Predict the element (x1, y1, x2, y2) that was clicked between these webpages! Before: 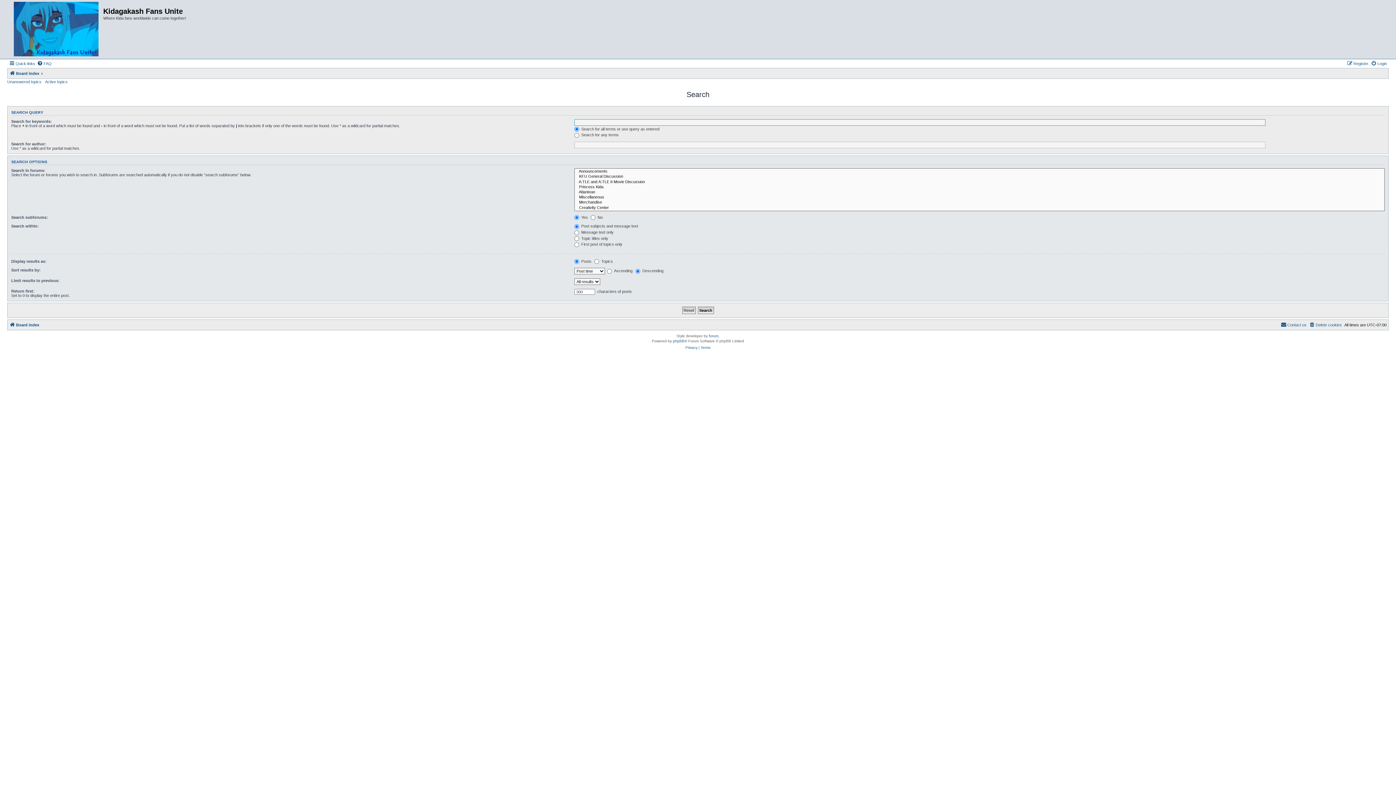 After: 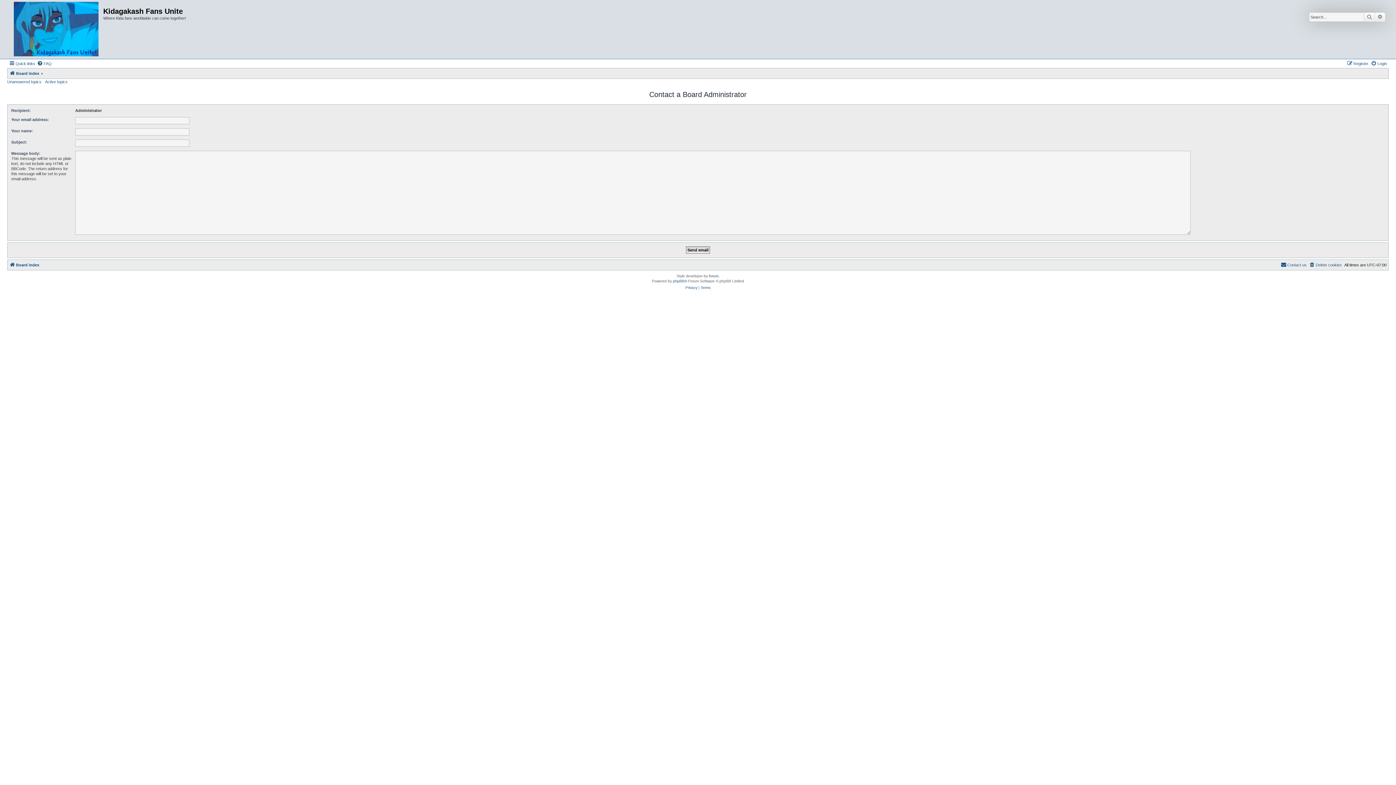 Action: label: Contact us bbox: (1281, 320, 1306, 329)